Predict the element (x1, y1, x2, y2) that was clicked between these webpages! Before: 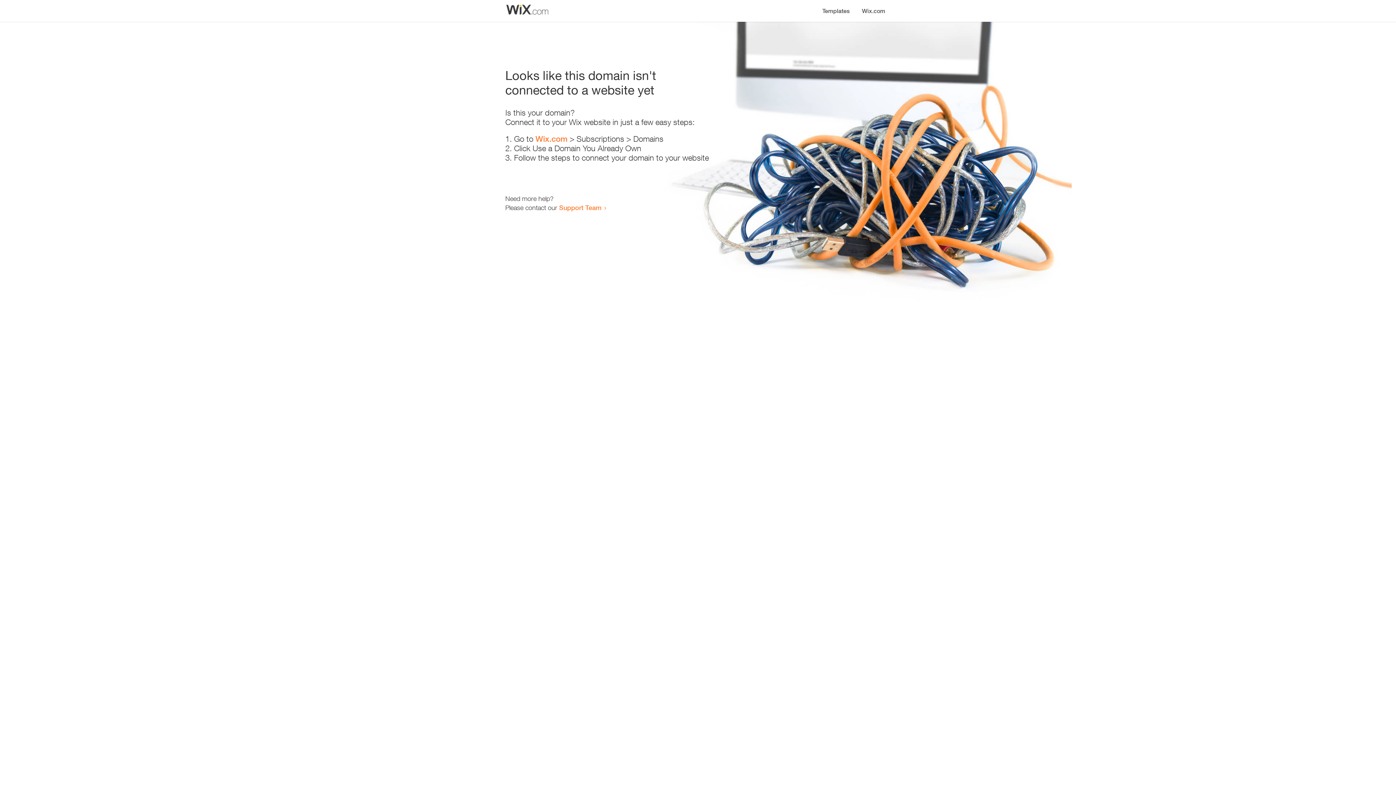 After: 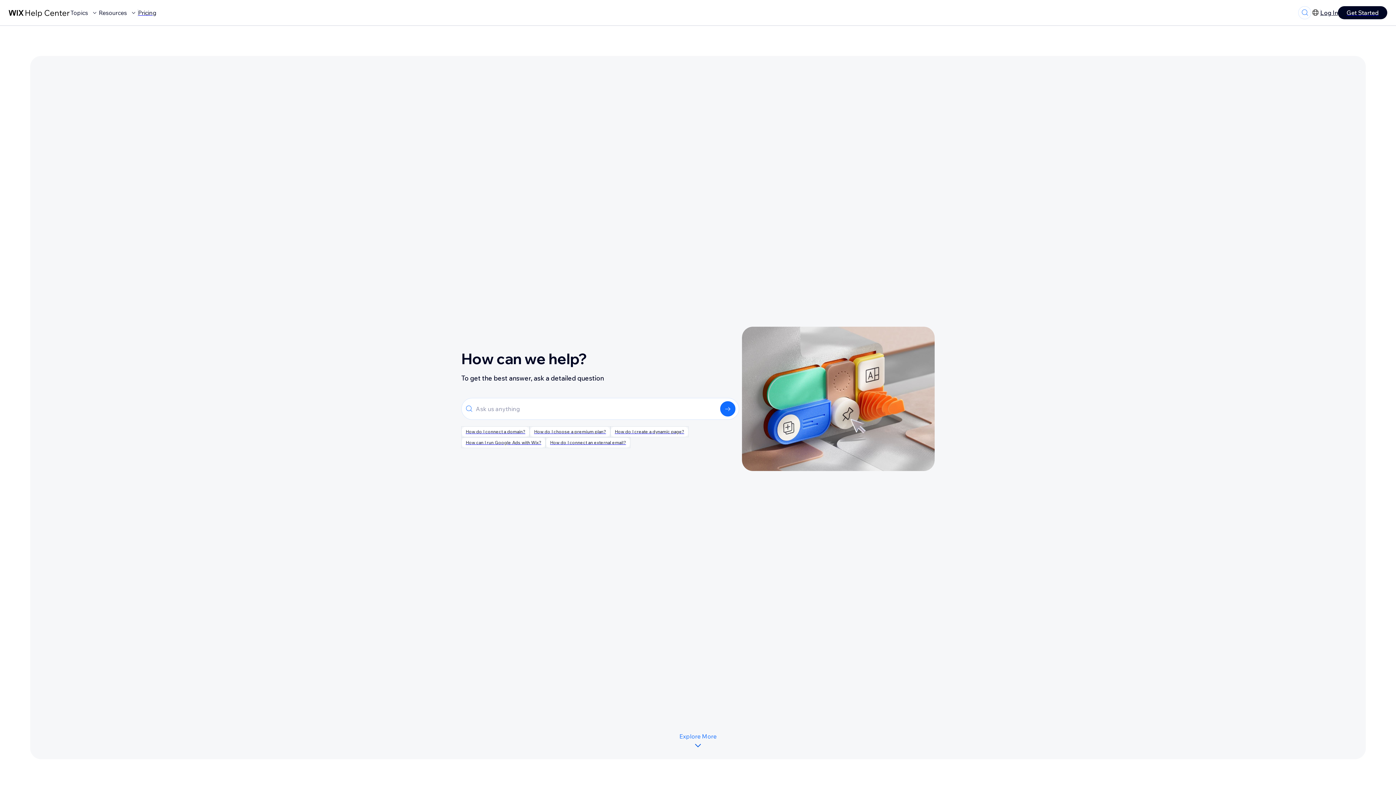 Action: bbox: (559, 203, 601, 211) label: Support Team